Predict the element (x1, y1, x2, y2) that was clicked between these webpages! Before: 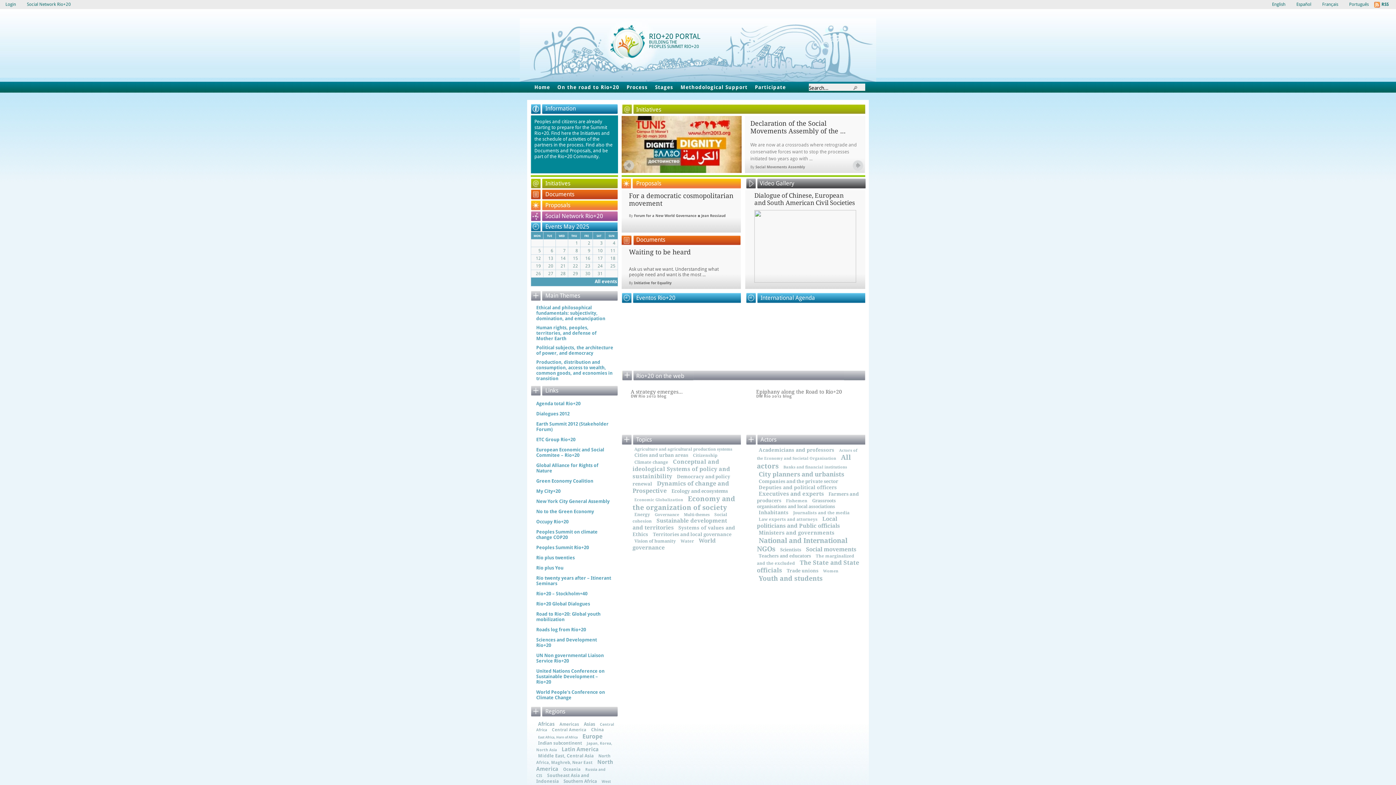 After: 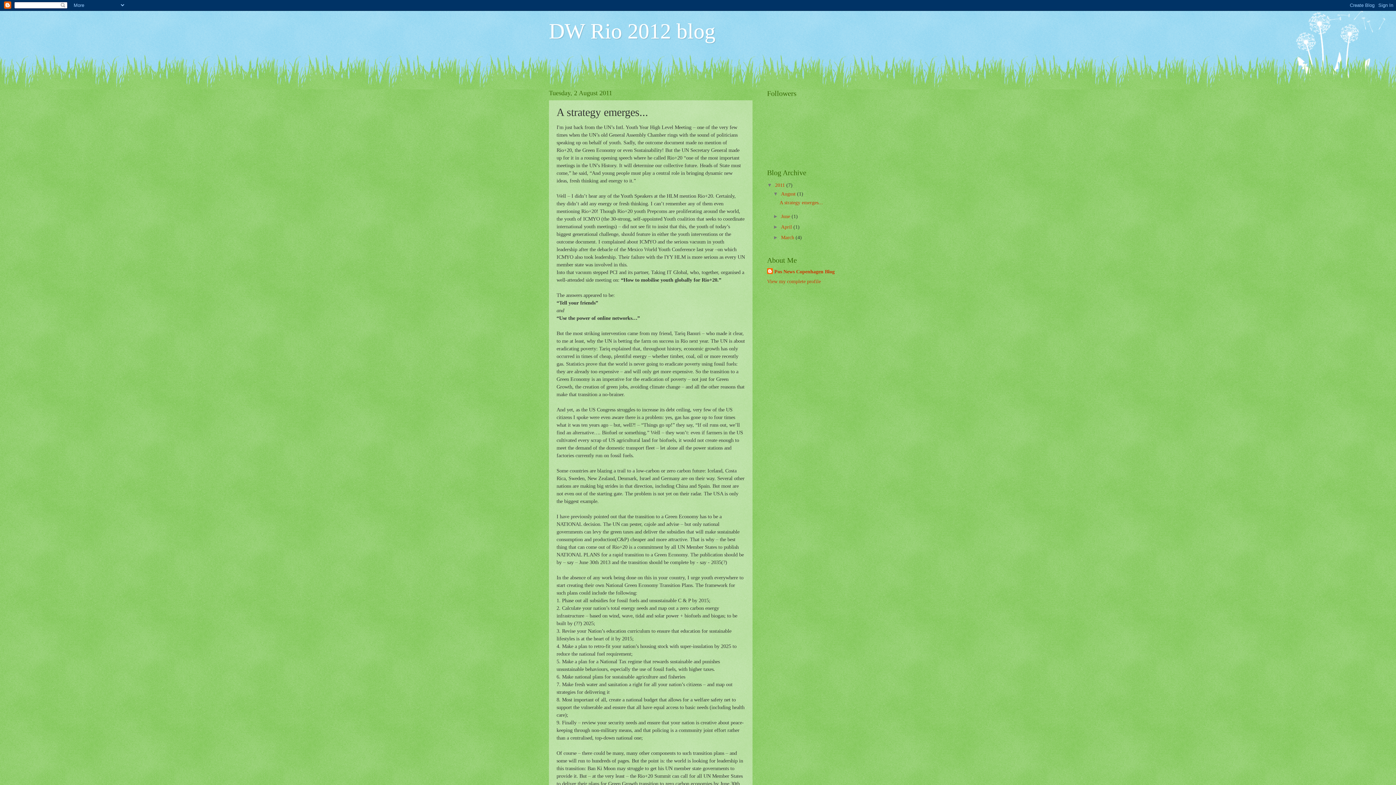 Action: bbox: (630, 389, 682, 394) label: A strategy emerges...